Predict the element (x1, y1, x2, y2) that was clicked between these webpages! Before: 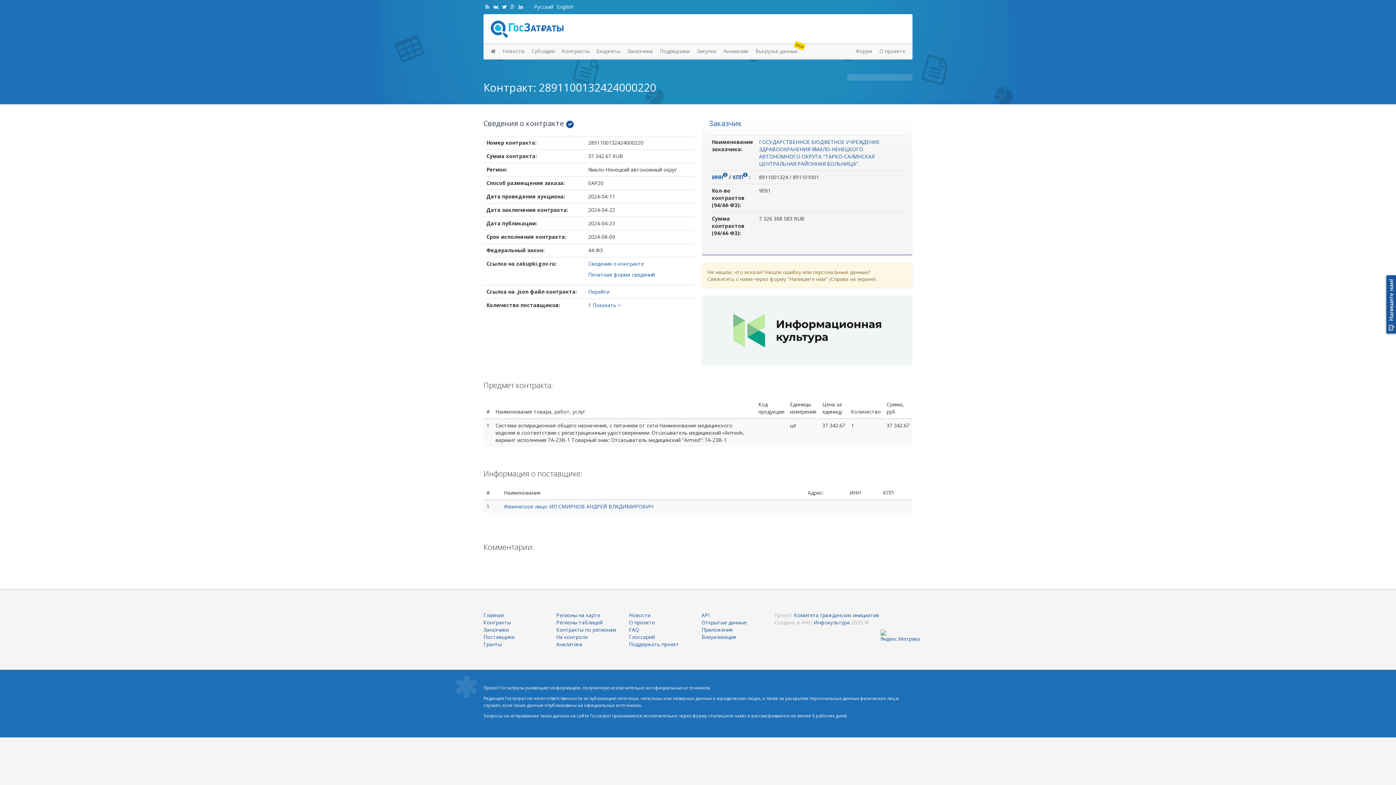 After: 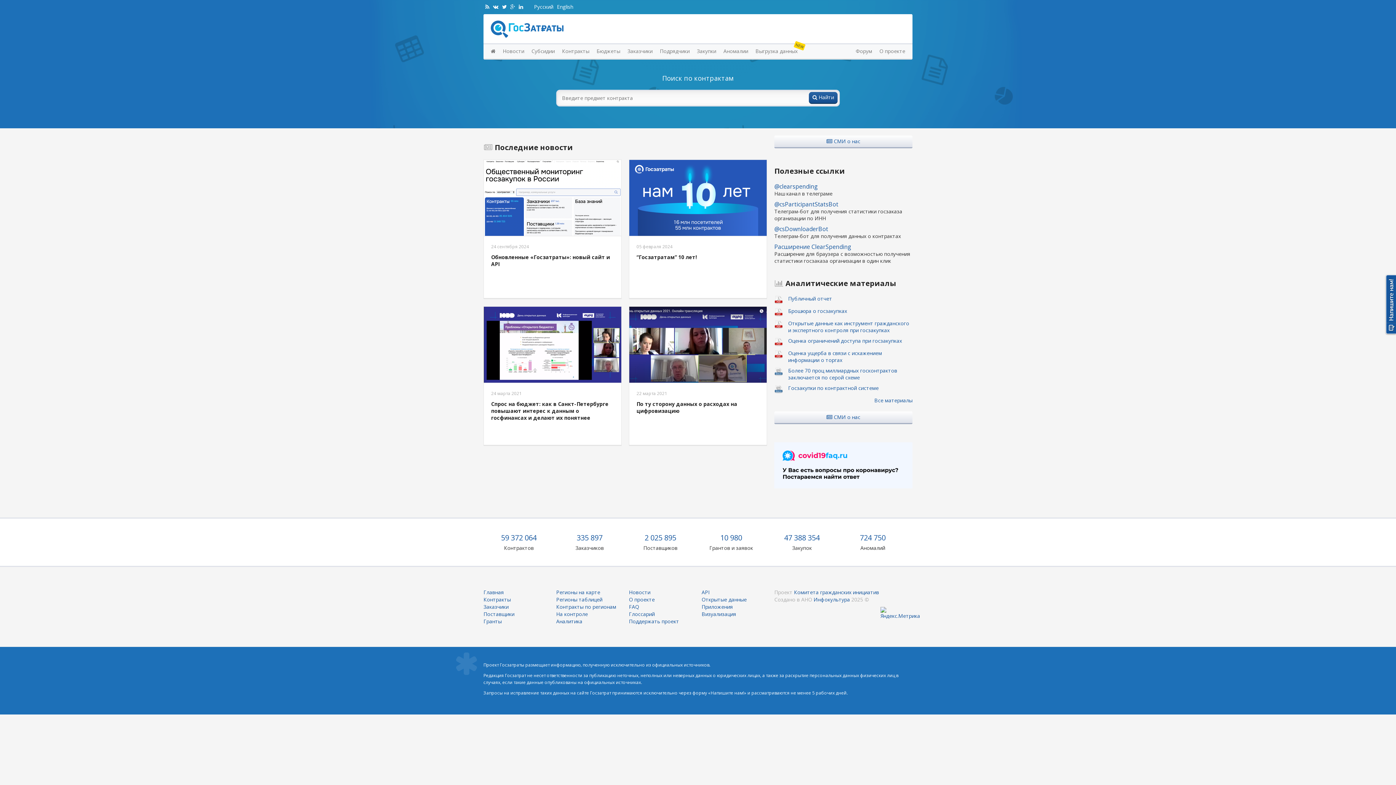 Action: bbox: (487, 44, 499, 58)